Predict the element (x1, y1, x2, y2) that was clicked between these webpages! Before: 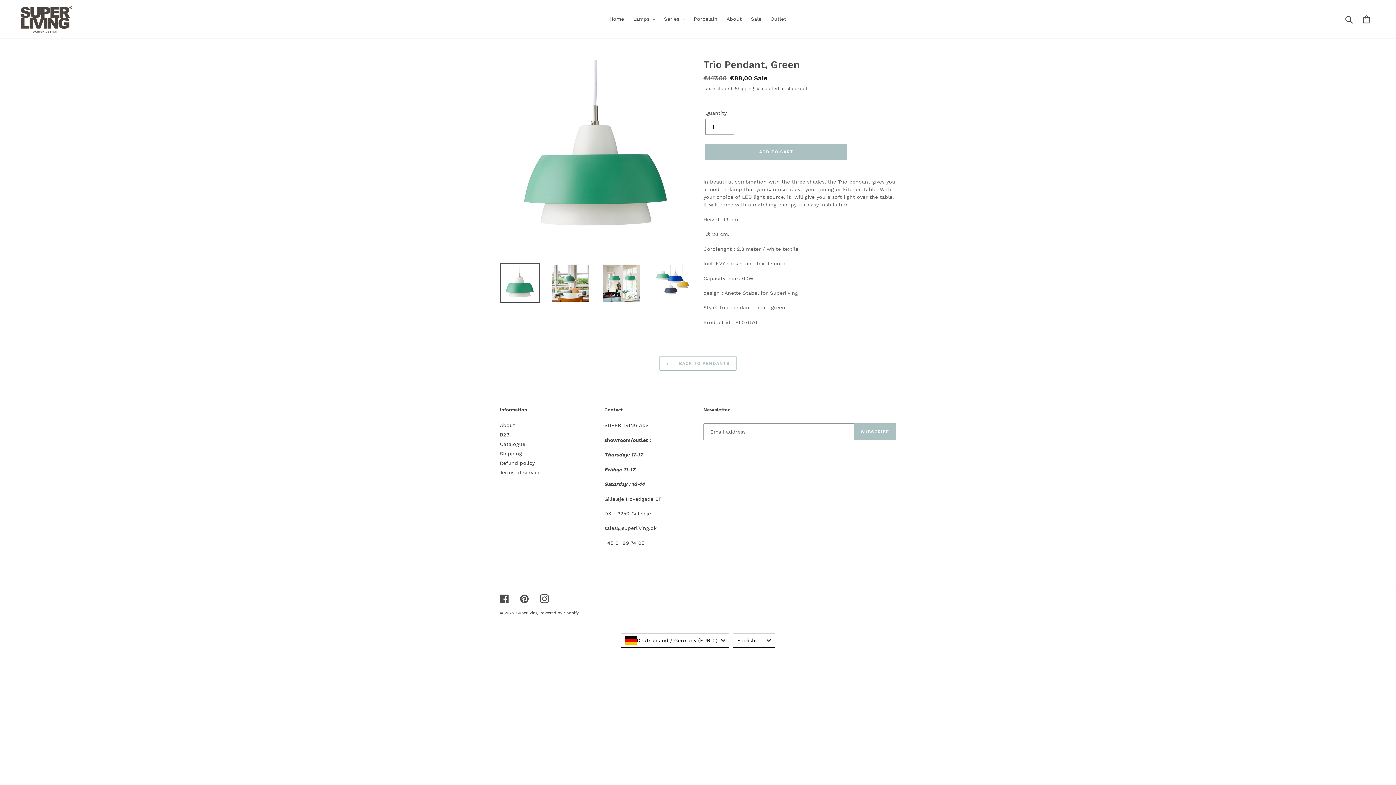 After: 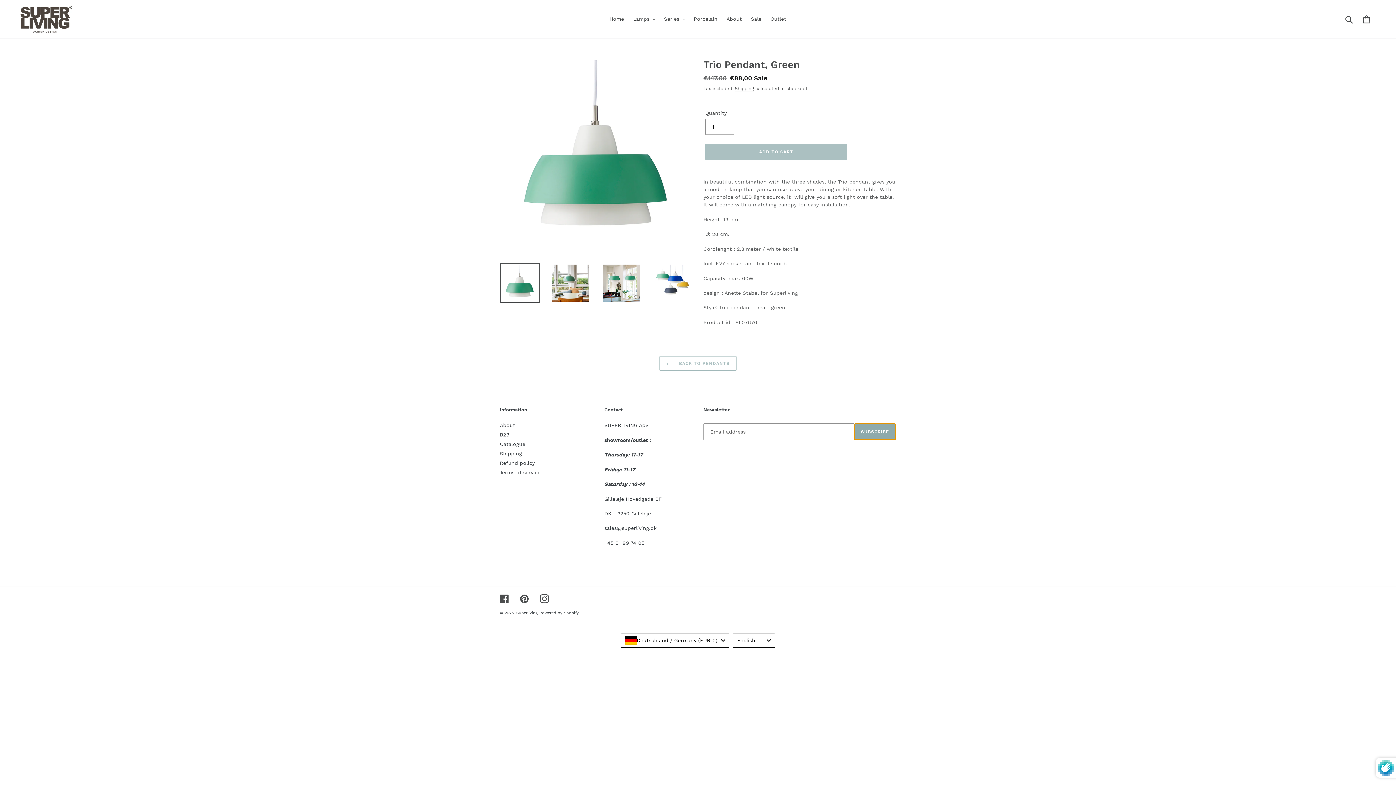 Action: bbox: (854, 423, 896, 440) label: SUBSCRIBE